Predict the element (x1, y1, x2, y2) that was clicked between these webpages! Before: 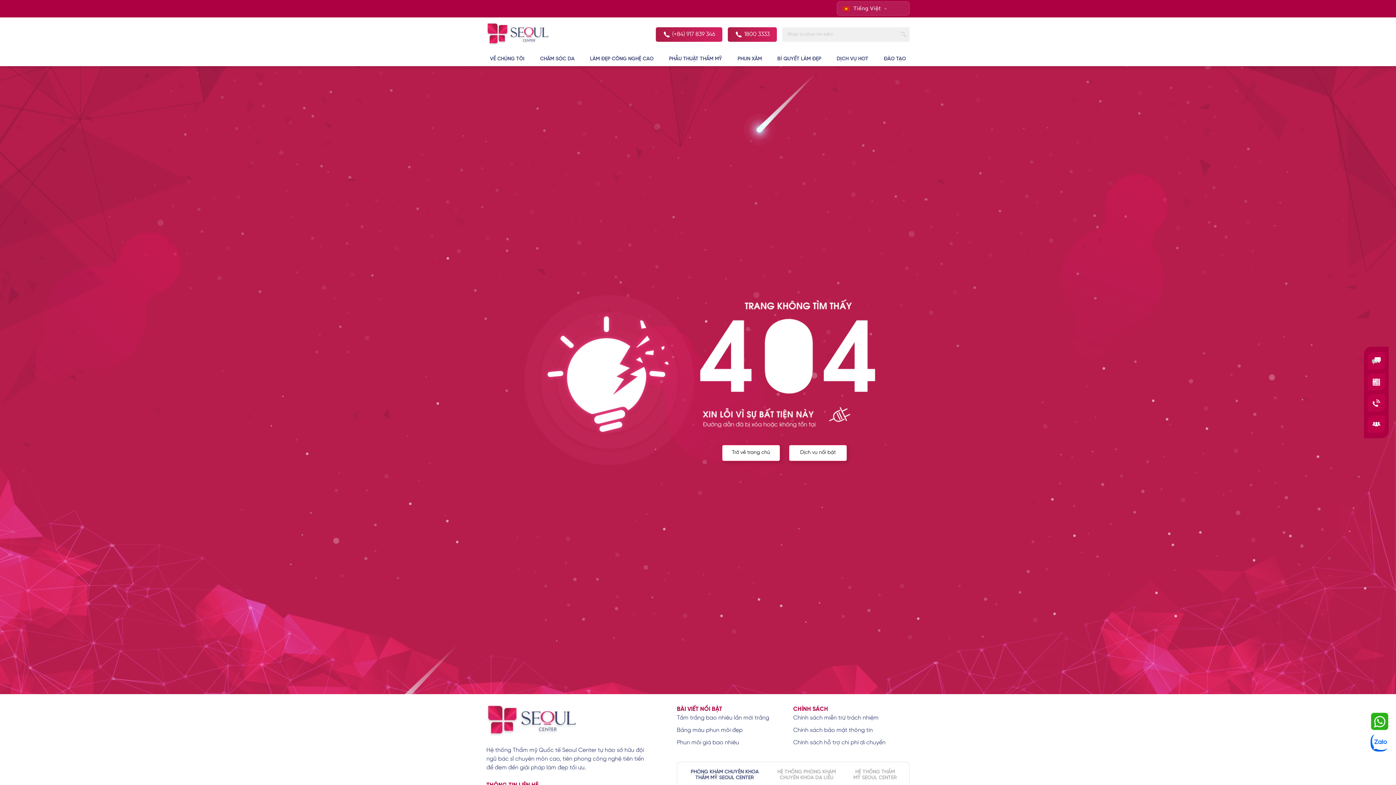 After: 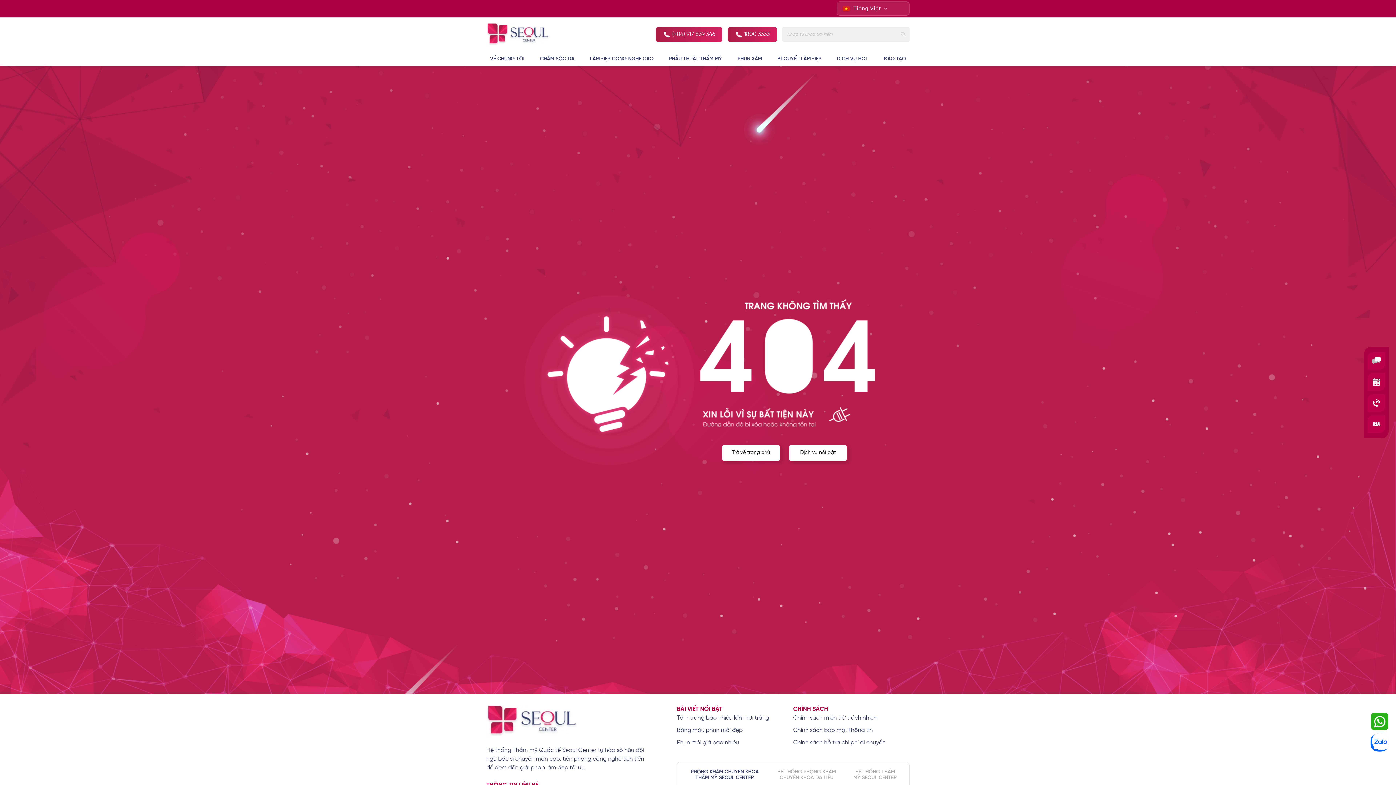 Action: bbox: (681, 766, 768, 784) label: PHÒNG KHÁM CHUYÊN KHOA THẨM MỸ SEOUL CENTER